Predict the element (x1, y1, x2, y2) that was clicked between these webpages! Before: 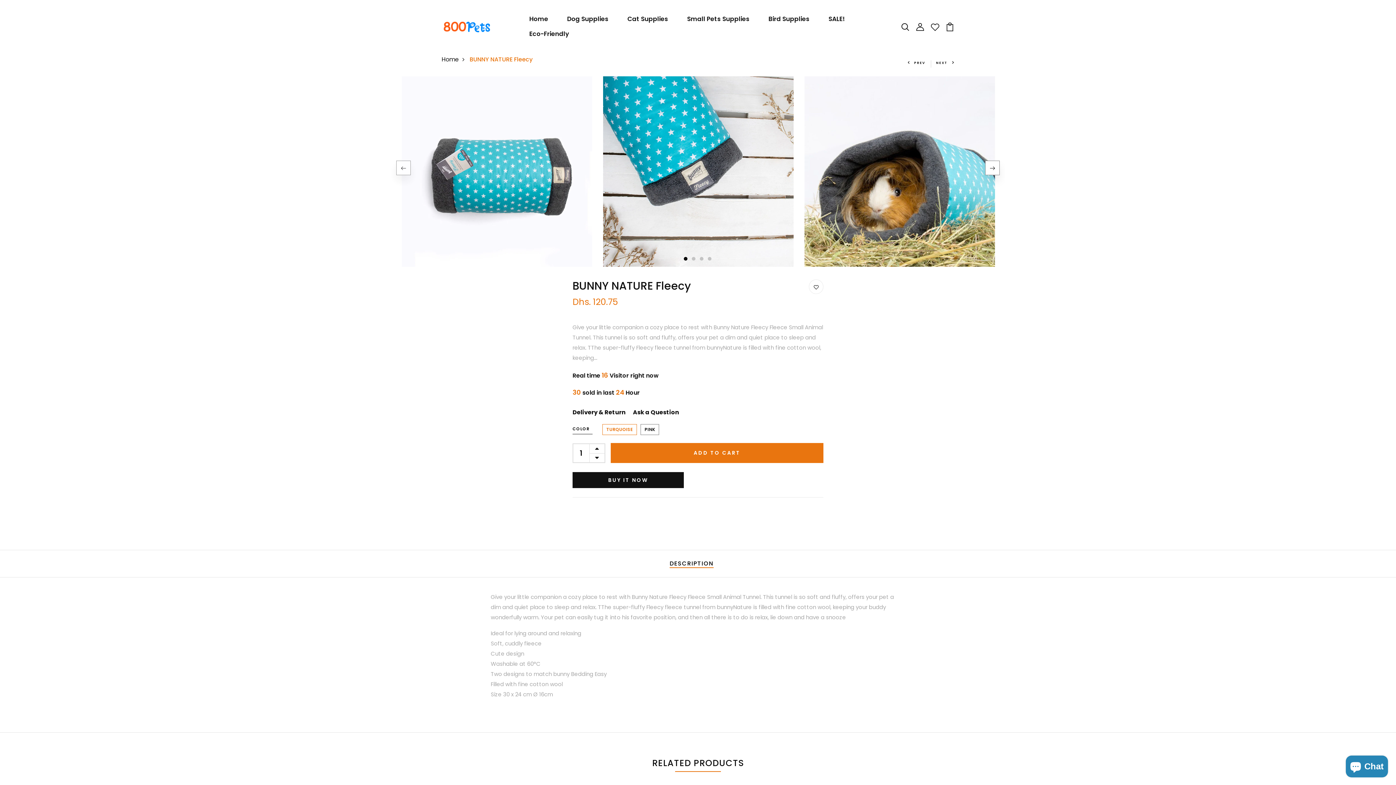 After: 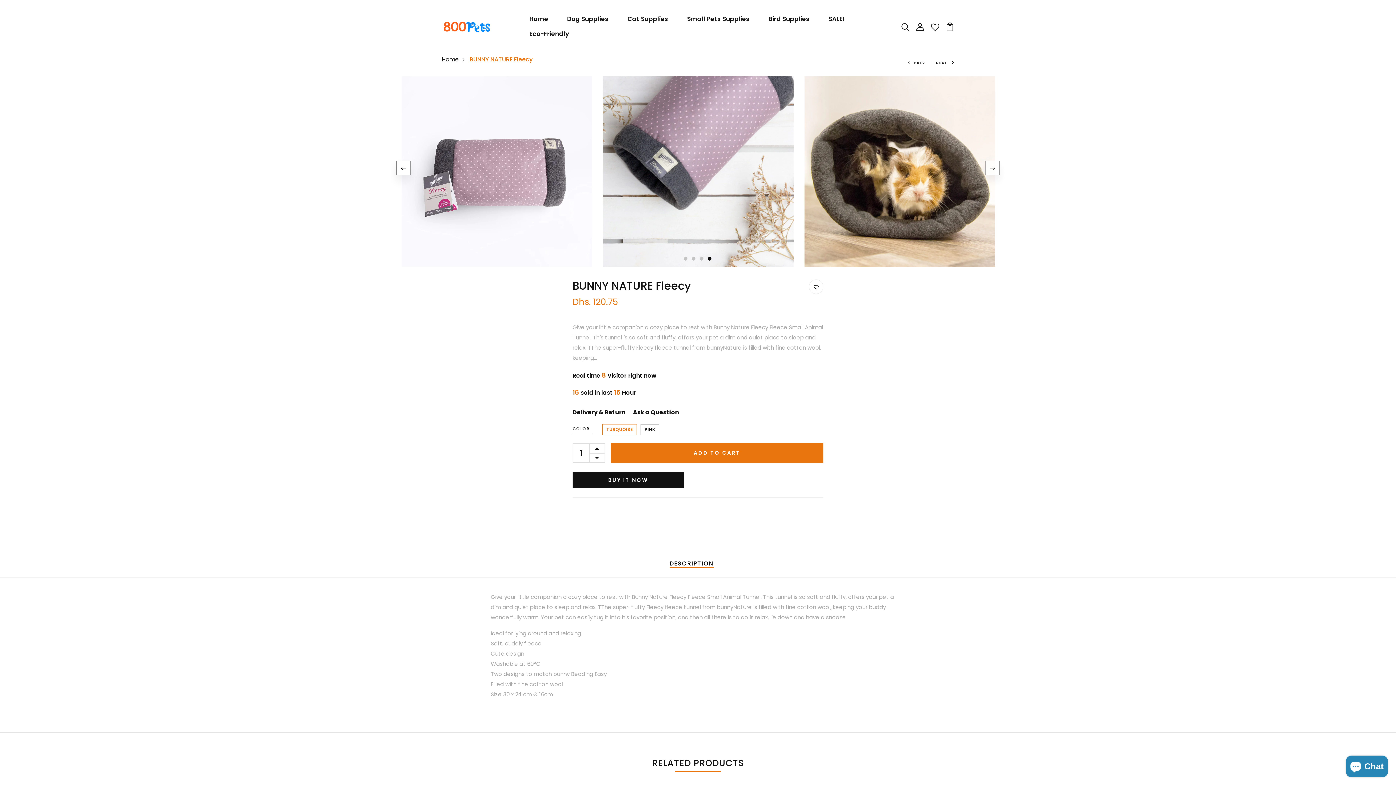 Action: label: 4 bbox: (708, 257, 711, 260)